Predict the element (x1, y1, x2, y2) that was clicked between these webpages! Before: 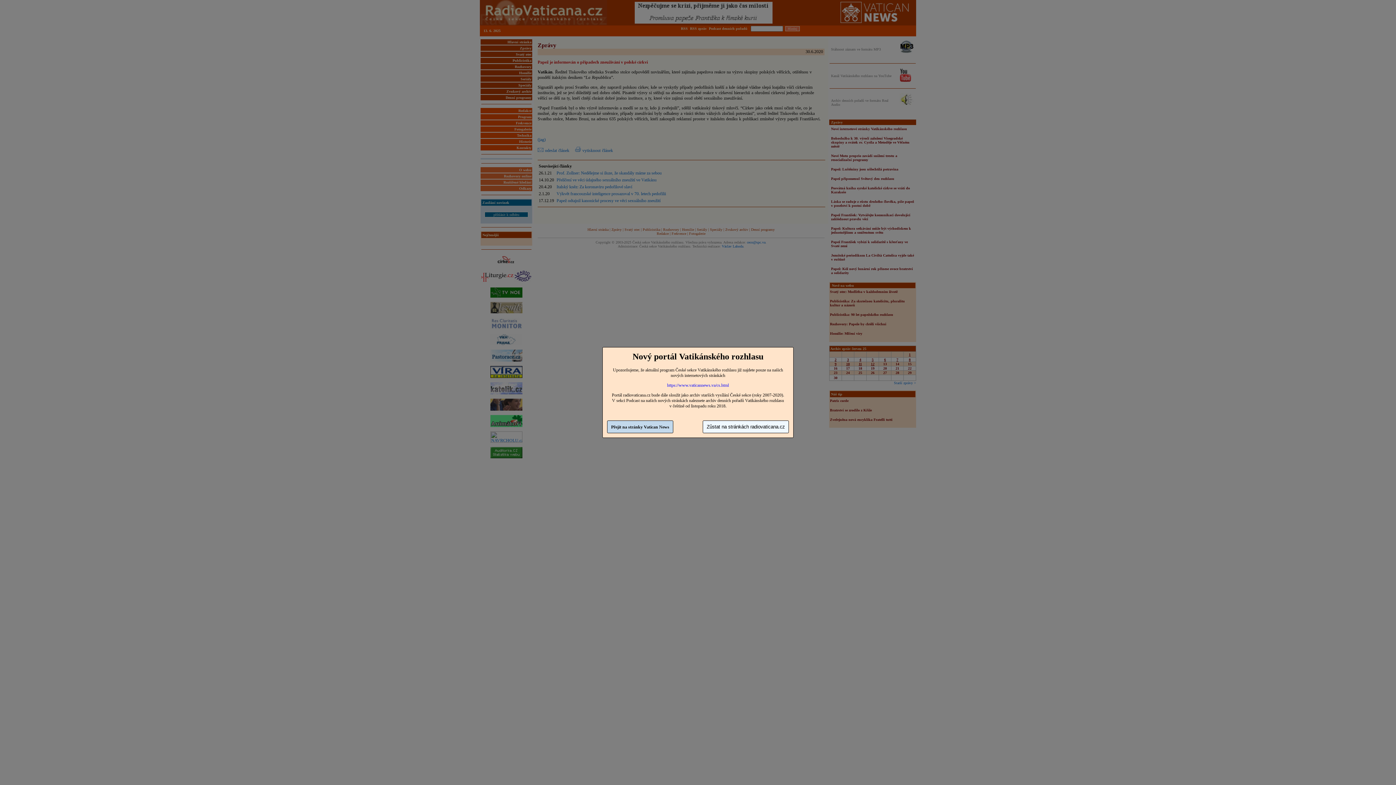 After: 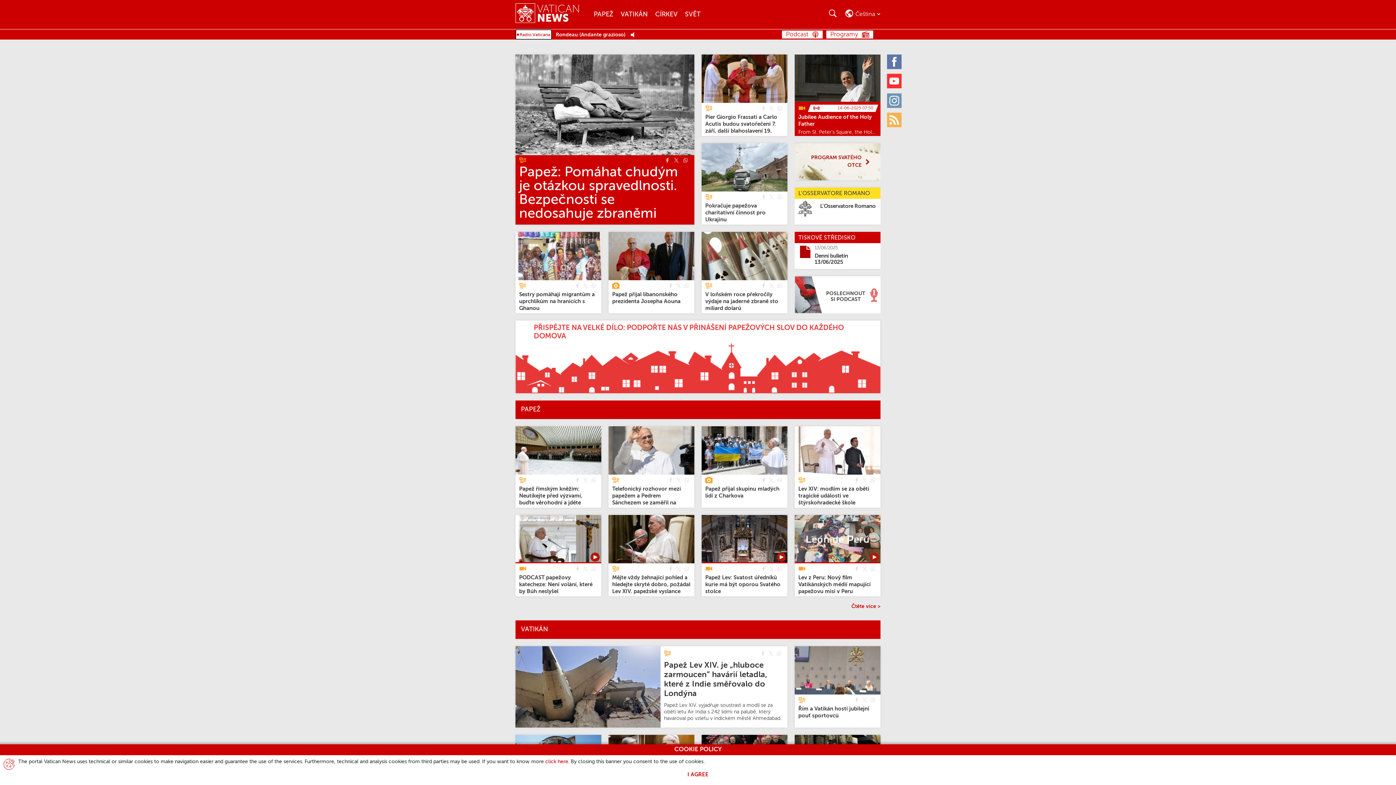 Action: label: https://www.vaticannews.va/cs.html bbox: (667, 382, 729, 388)